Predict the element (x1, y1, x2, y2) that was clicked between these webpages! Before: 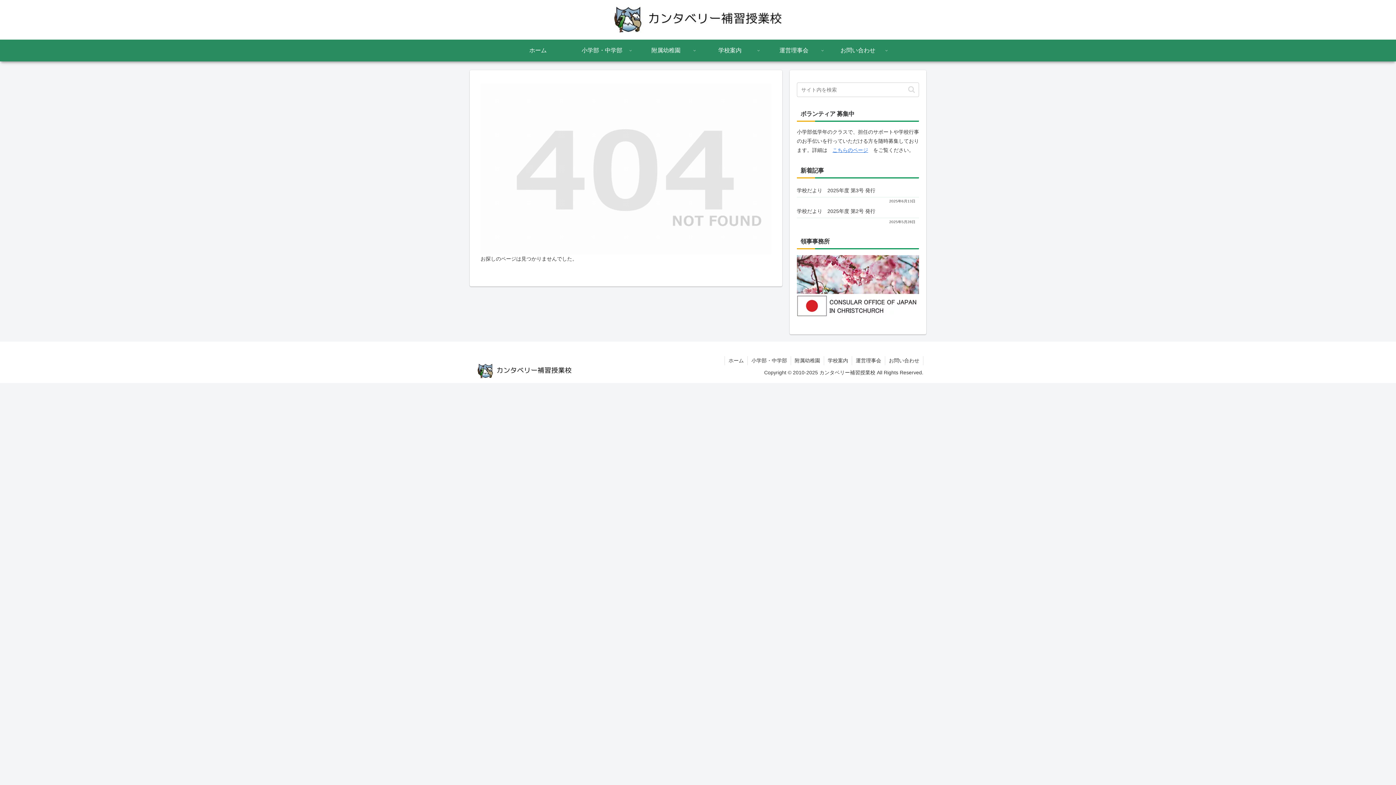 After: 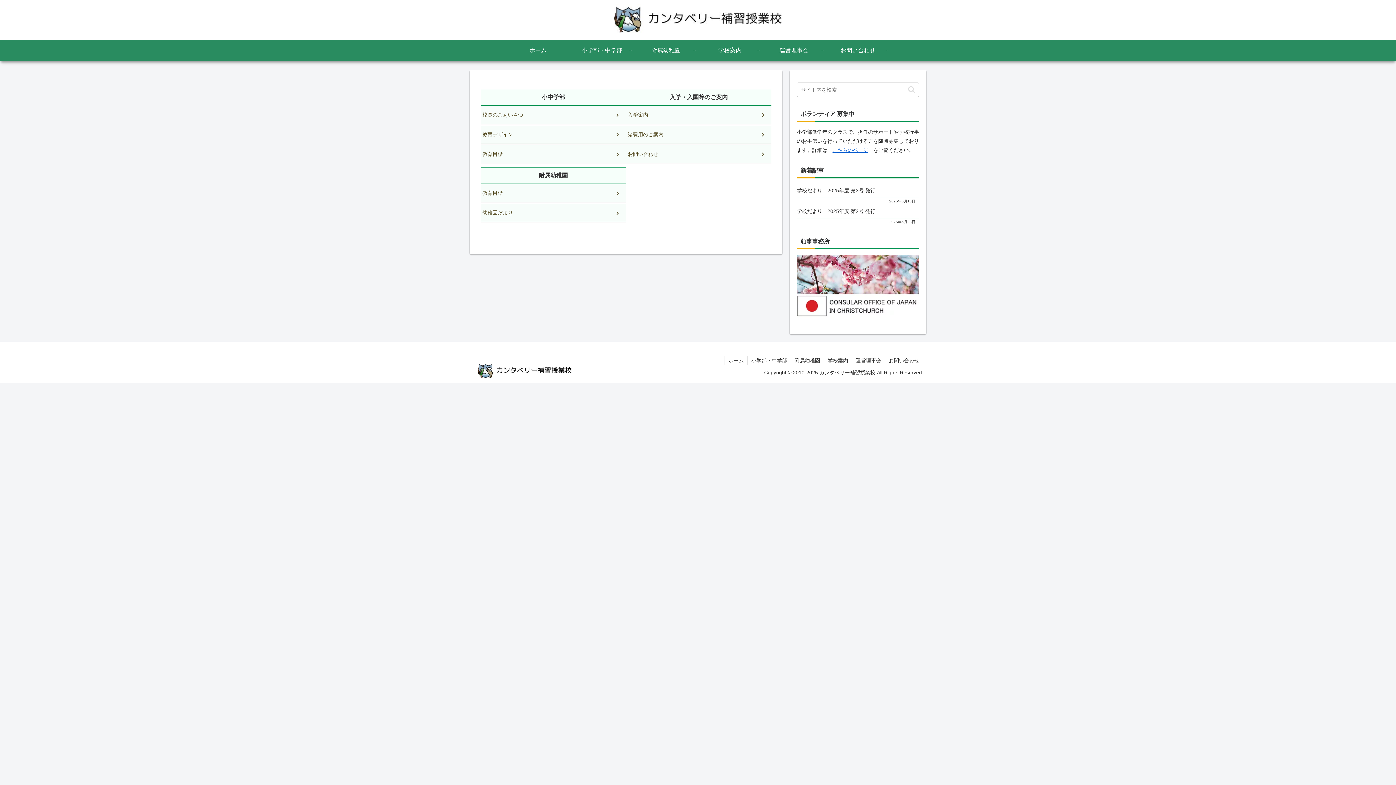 Action: bbox: (609, 3, 786, 36)